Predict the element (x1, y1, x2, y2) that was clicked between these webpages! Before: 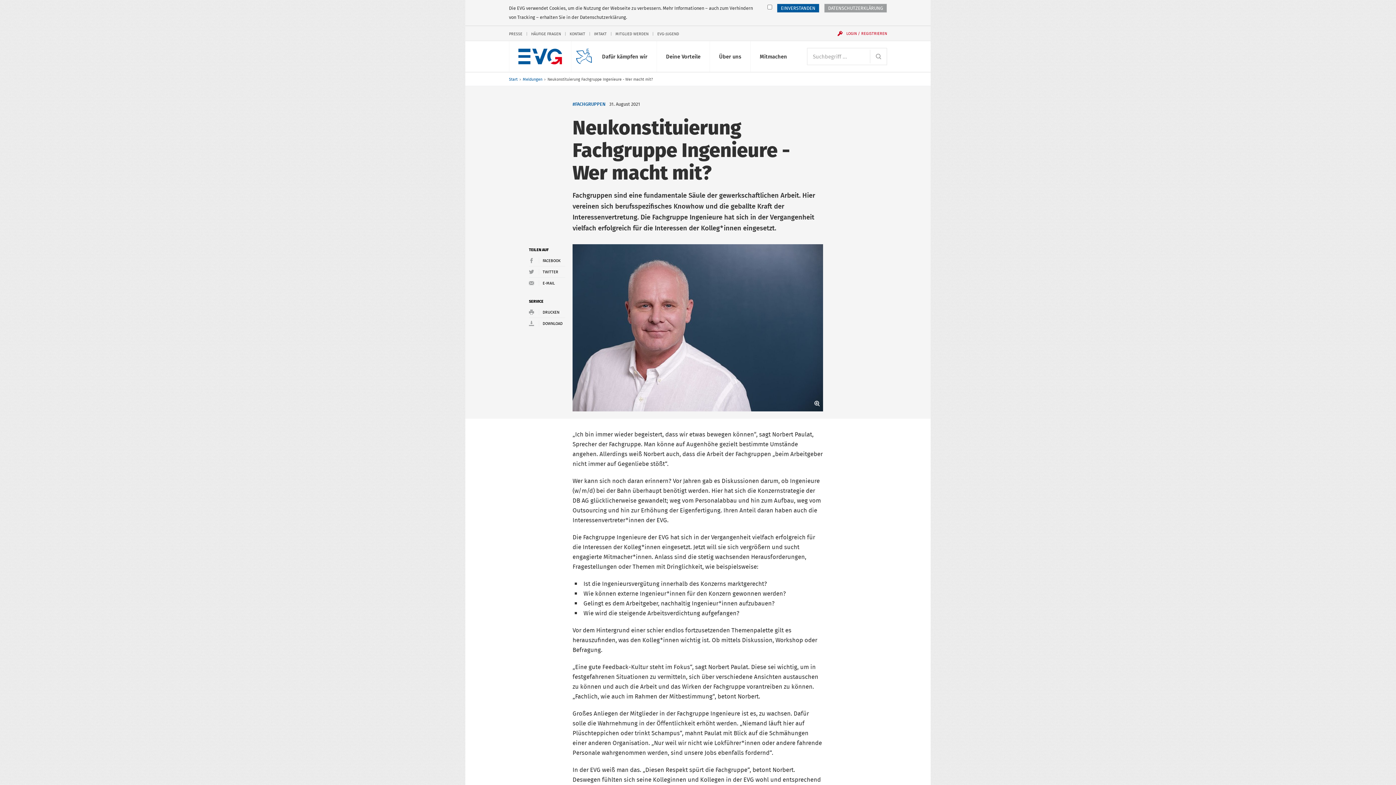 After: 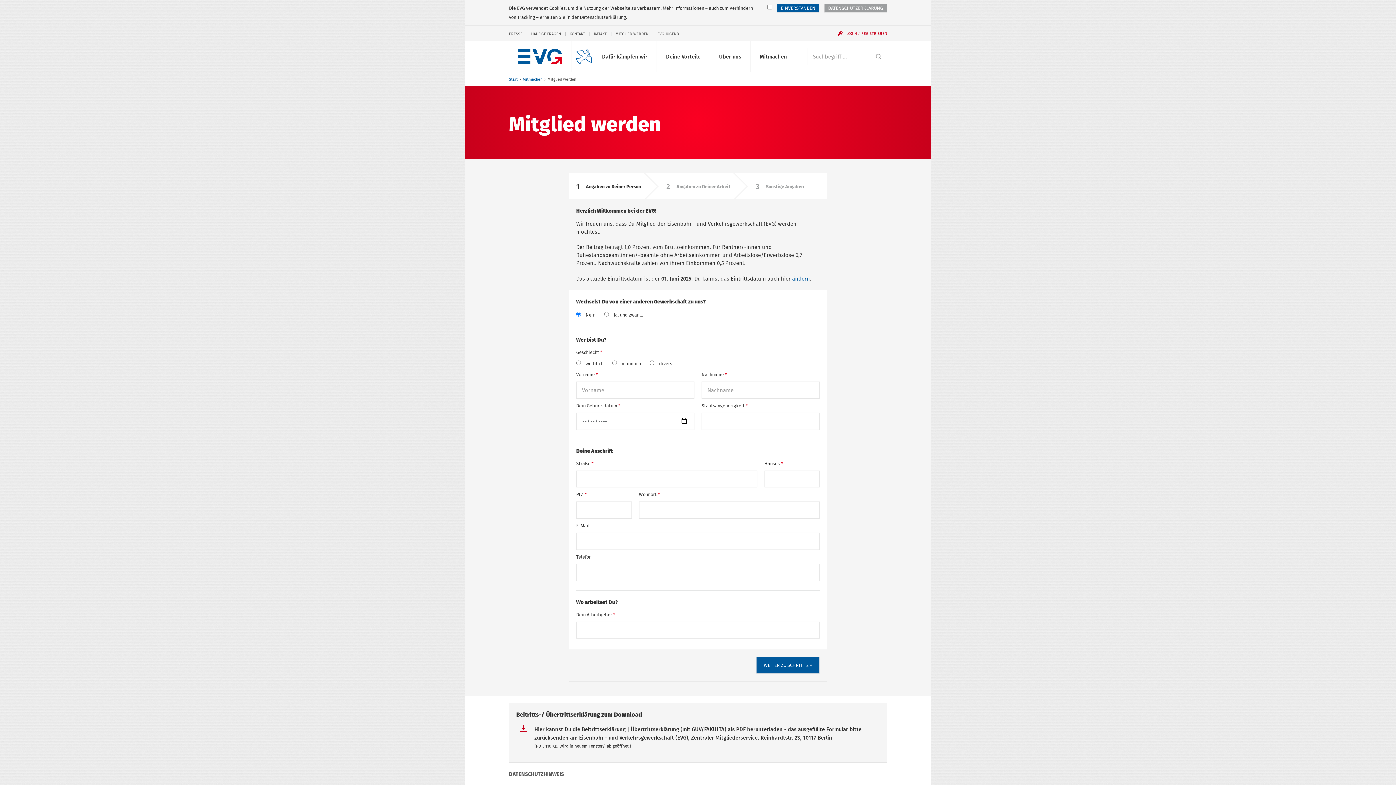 Action: bbox: (615, 30, 648, 36) label: MITGLIED WERDEN